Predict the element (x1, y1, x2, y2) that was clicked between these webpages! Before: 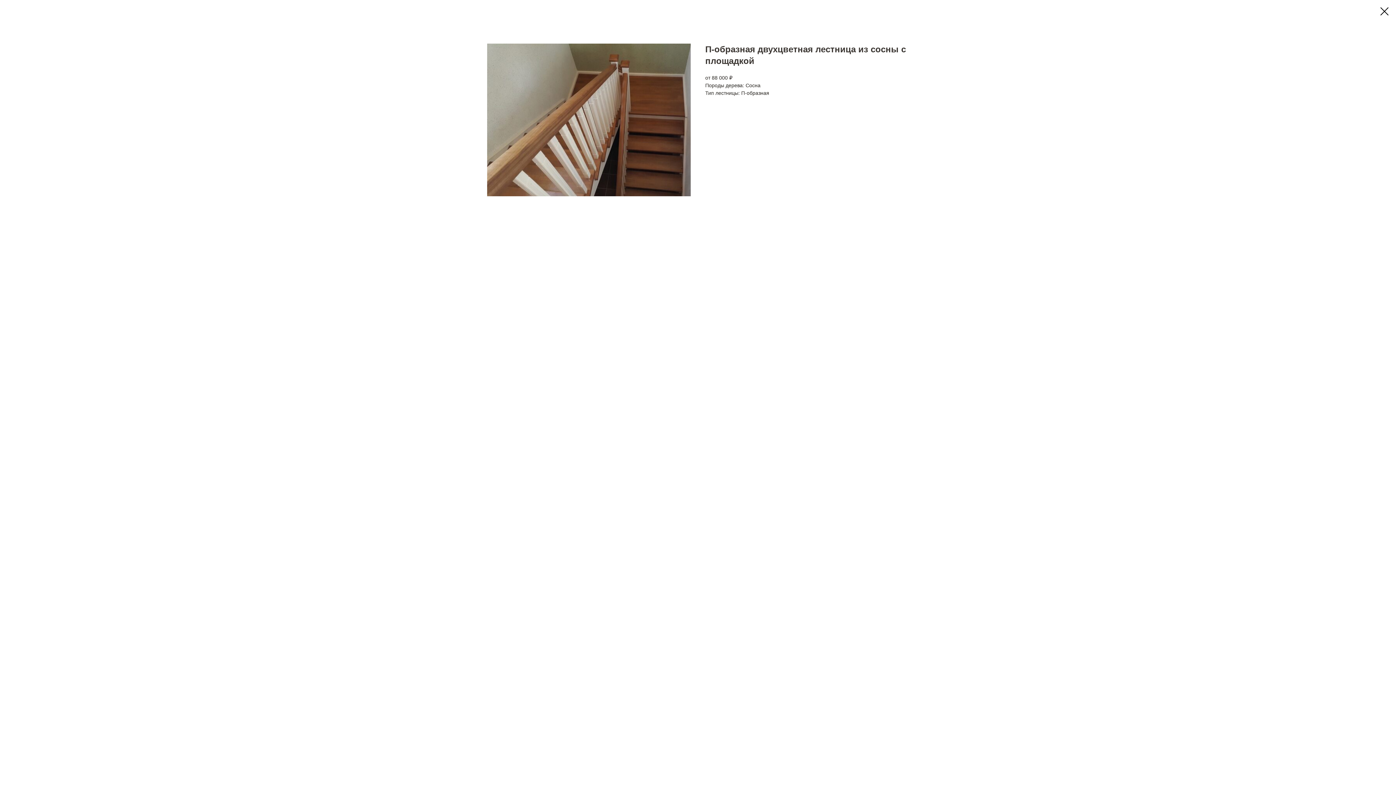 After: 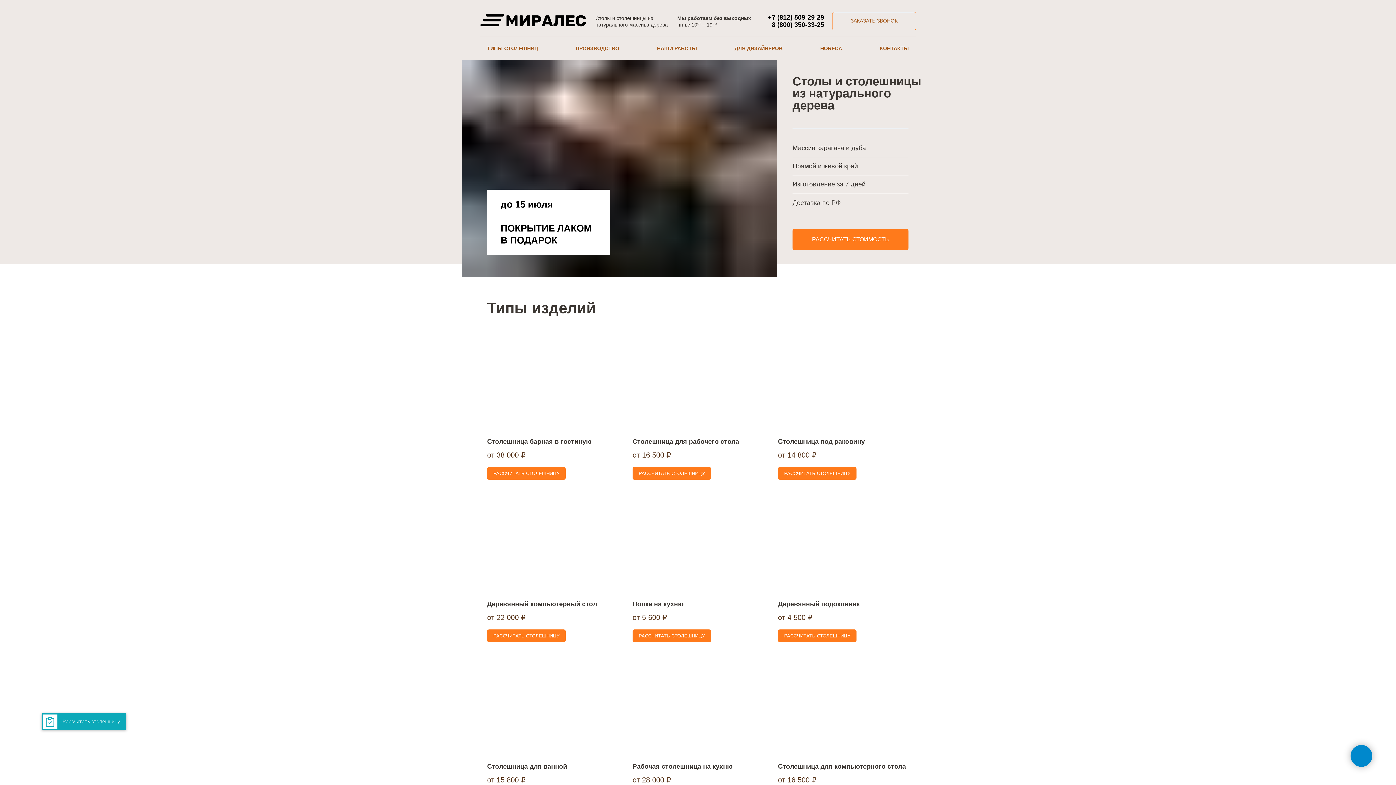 Action: bbox: (1380, 7, 1389, 15)